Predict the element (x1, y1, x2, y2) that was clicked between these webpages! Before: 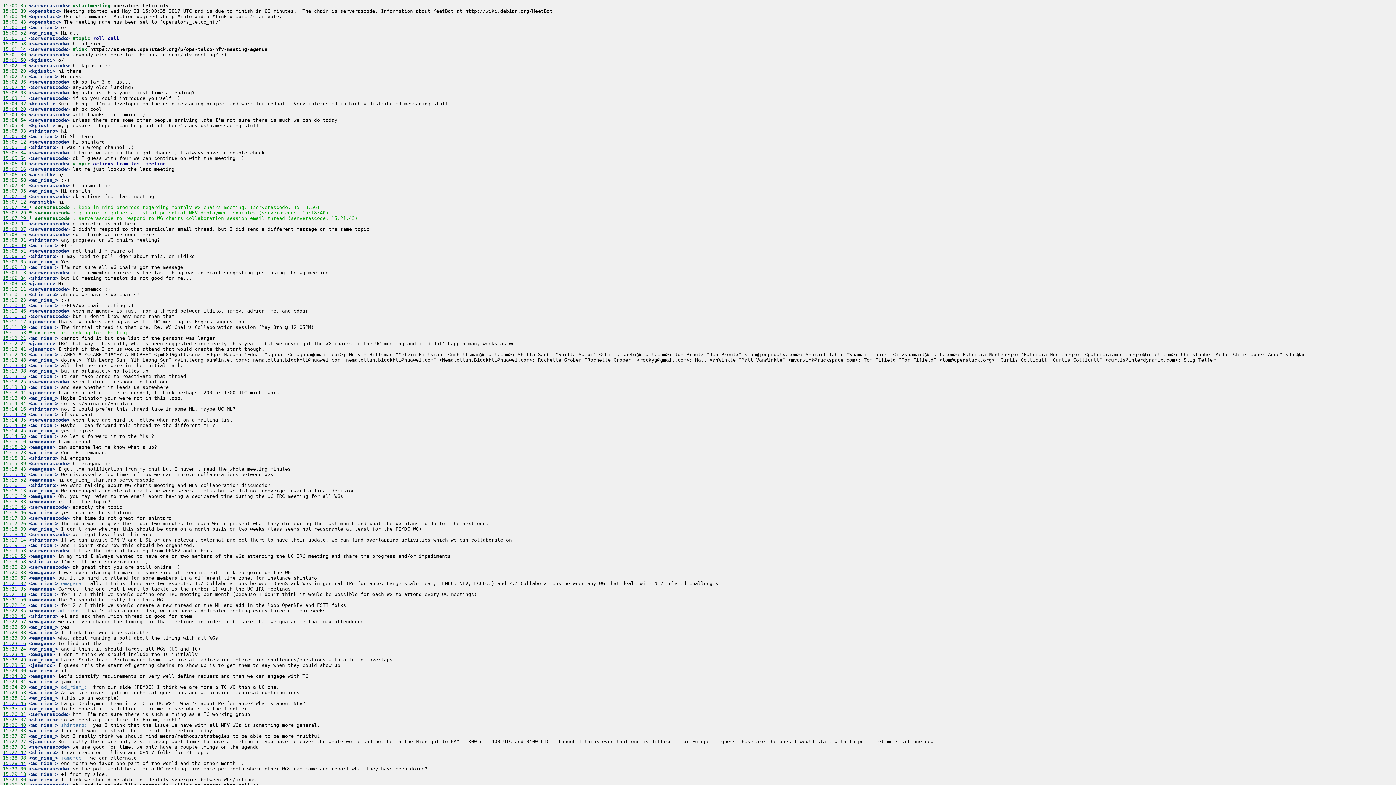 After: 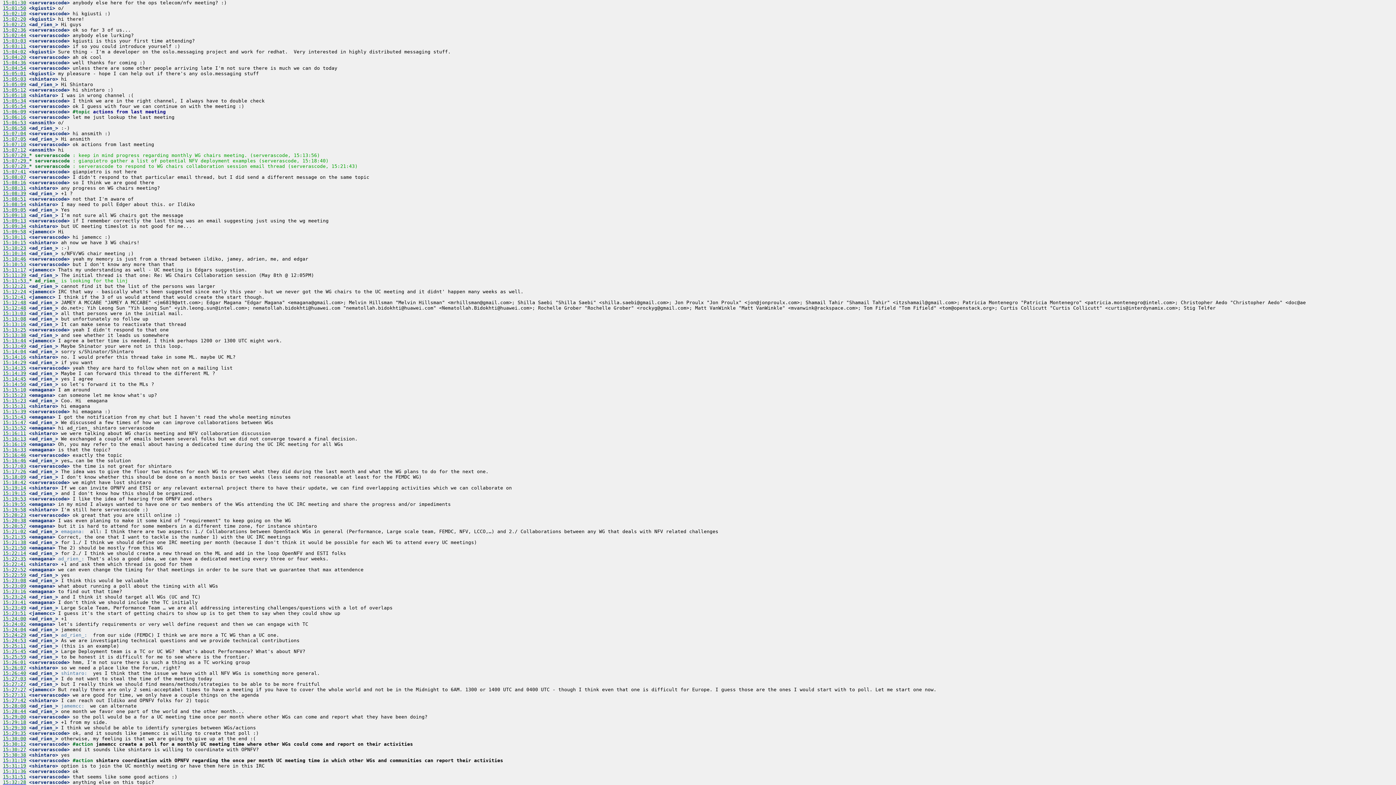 Action: bbox: (2, 52, 26, 57) label: 15:01:30